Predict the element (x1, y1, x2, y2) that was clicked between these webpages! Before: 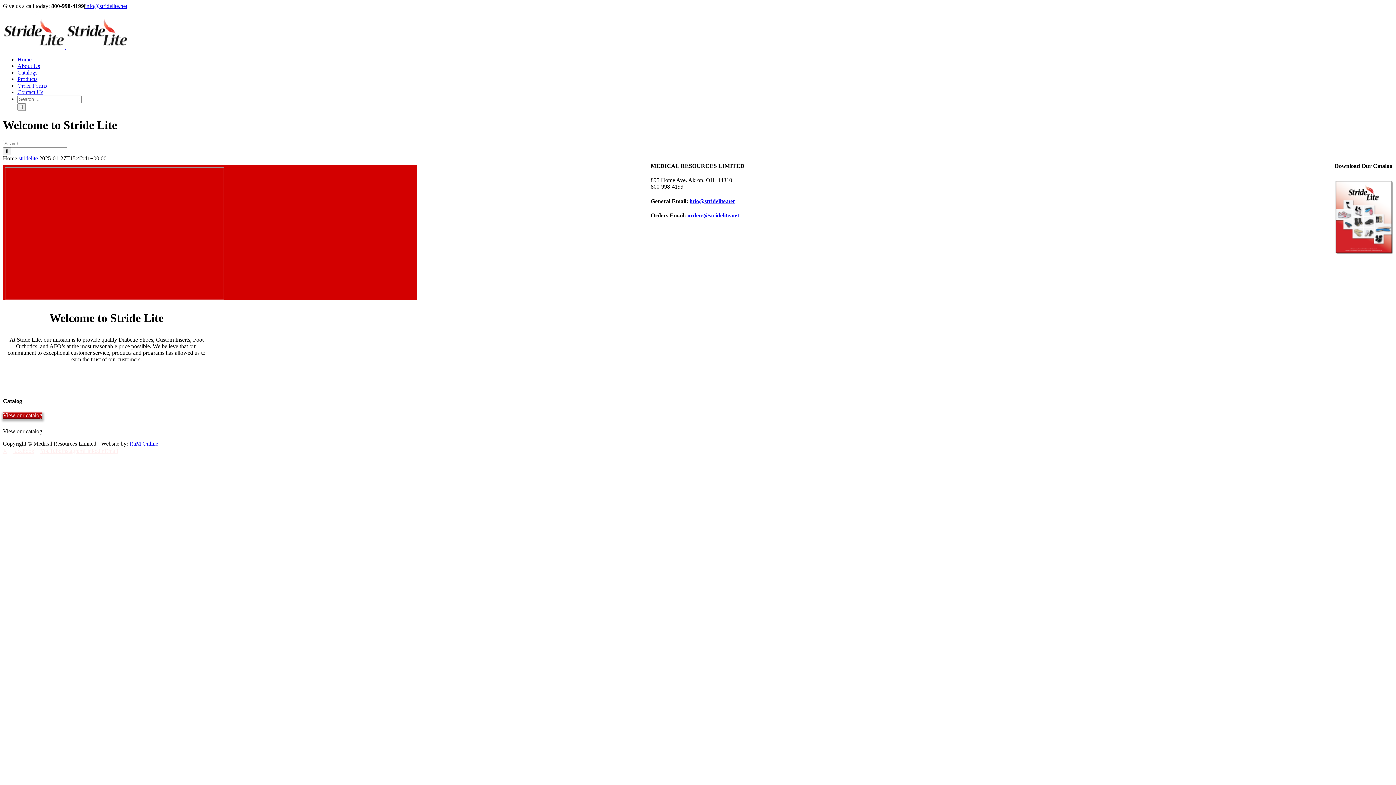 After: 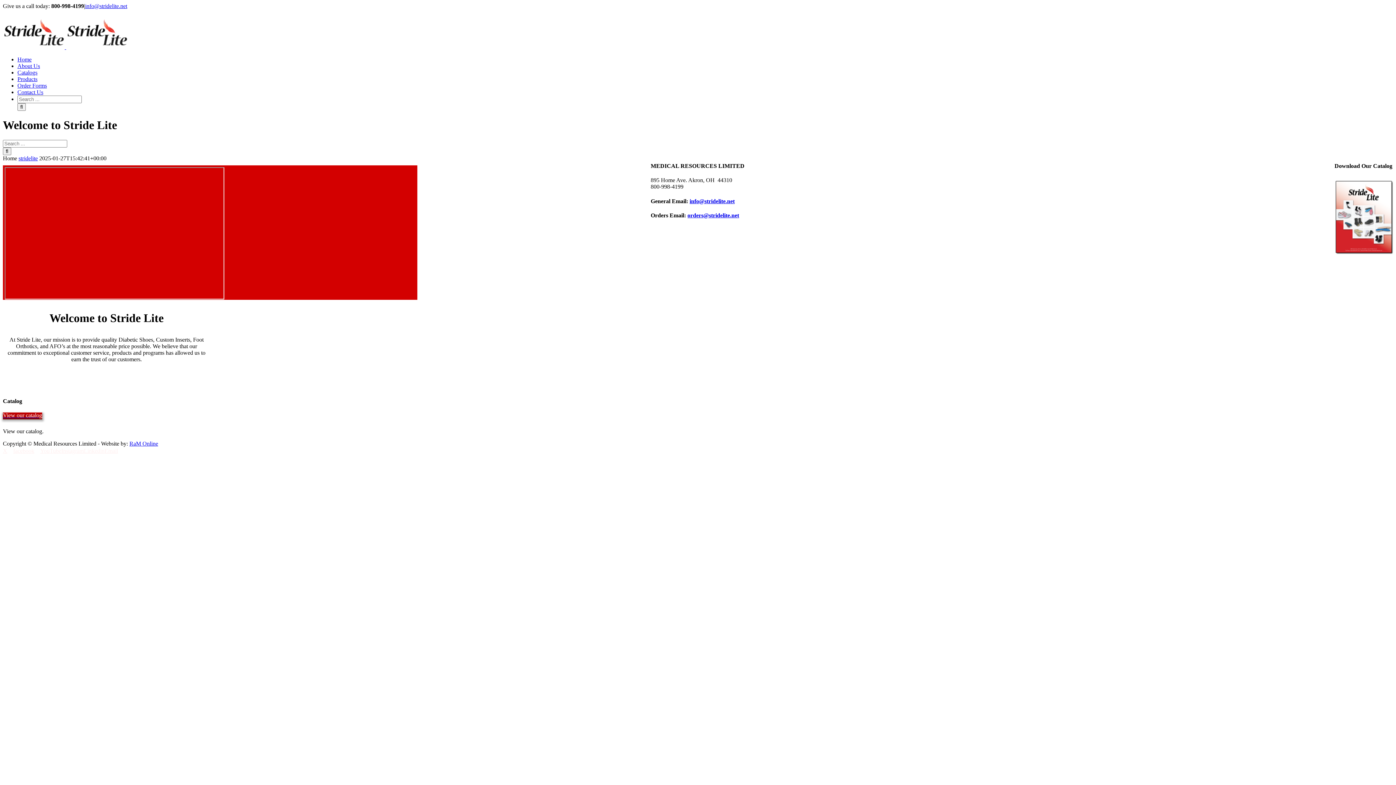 Action: bbox: (40, 10, 61, 16) label: YouTube